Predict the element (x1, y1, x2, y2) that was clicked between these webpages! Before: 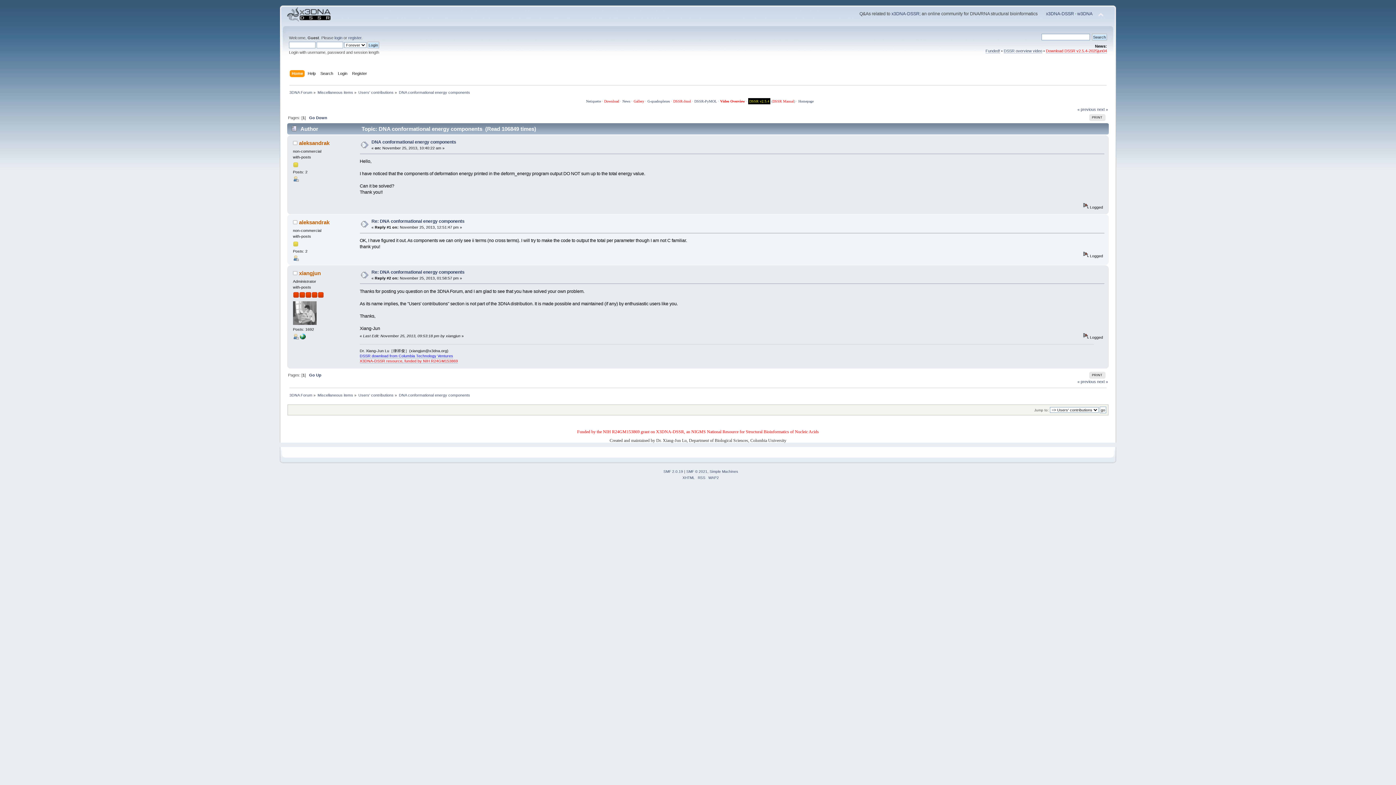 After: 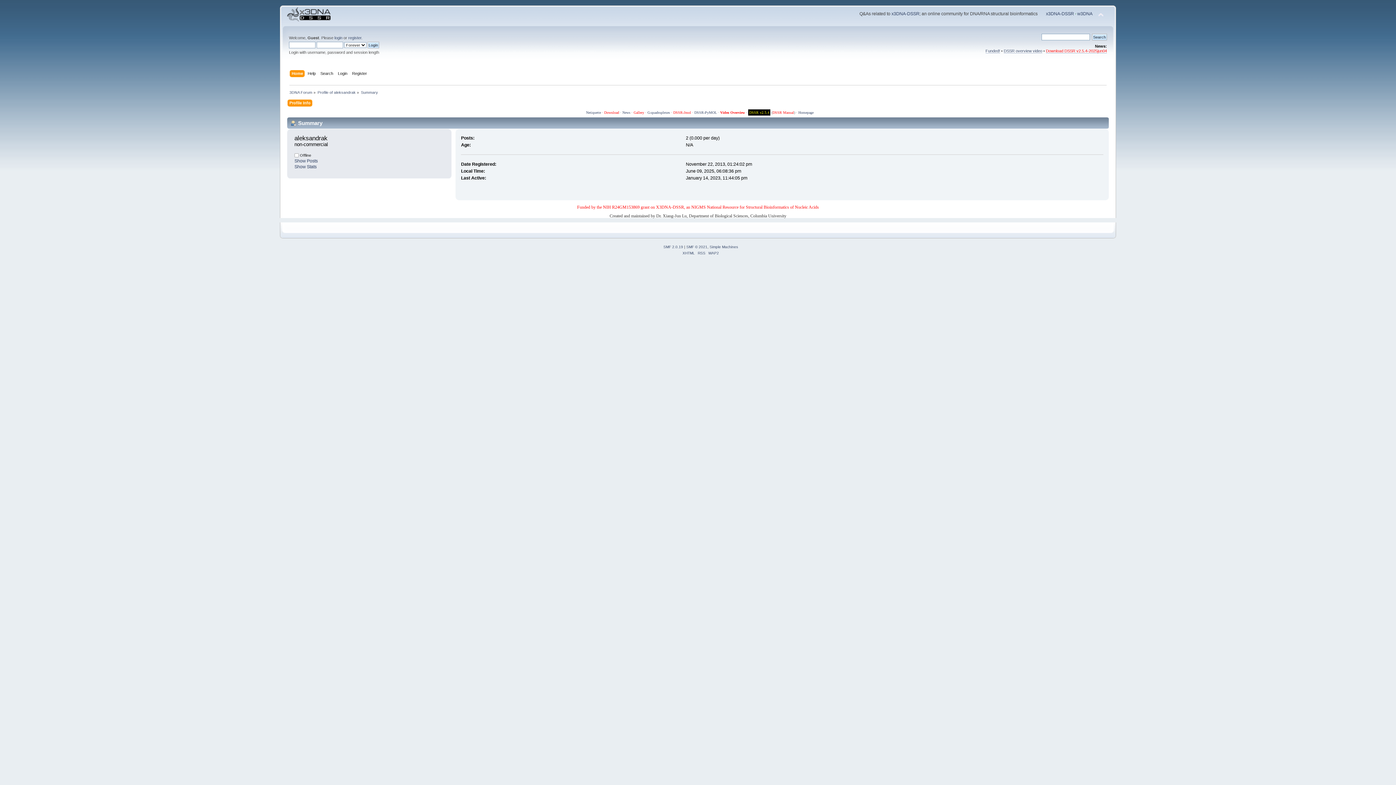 Action: bbox: (299, 140, 329, 146) label: aleksandrak